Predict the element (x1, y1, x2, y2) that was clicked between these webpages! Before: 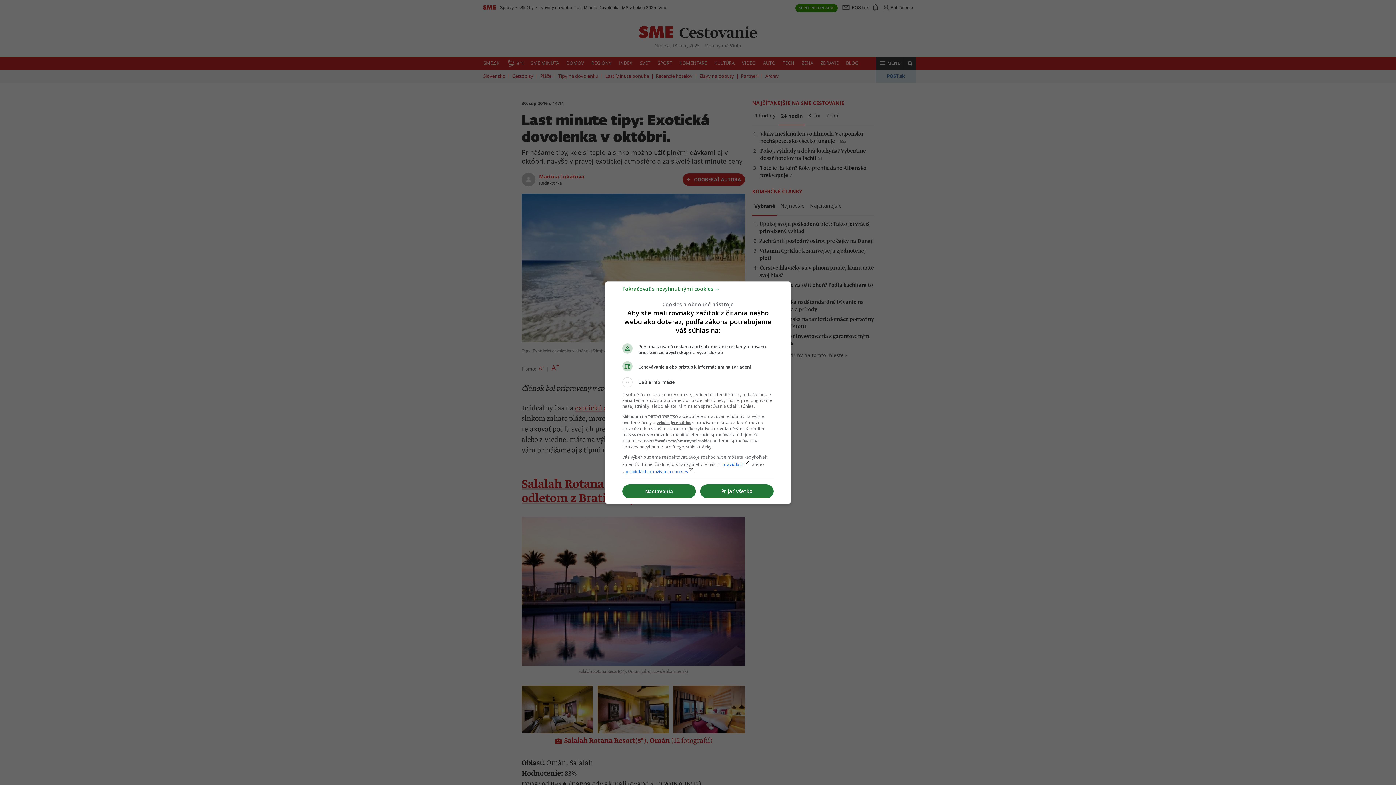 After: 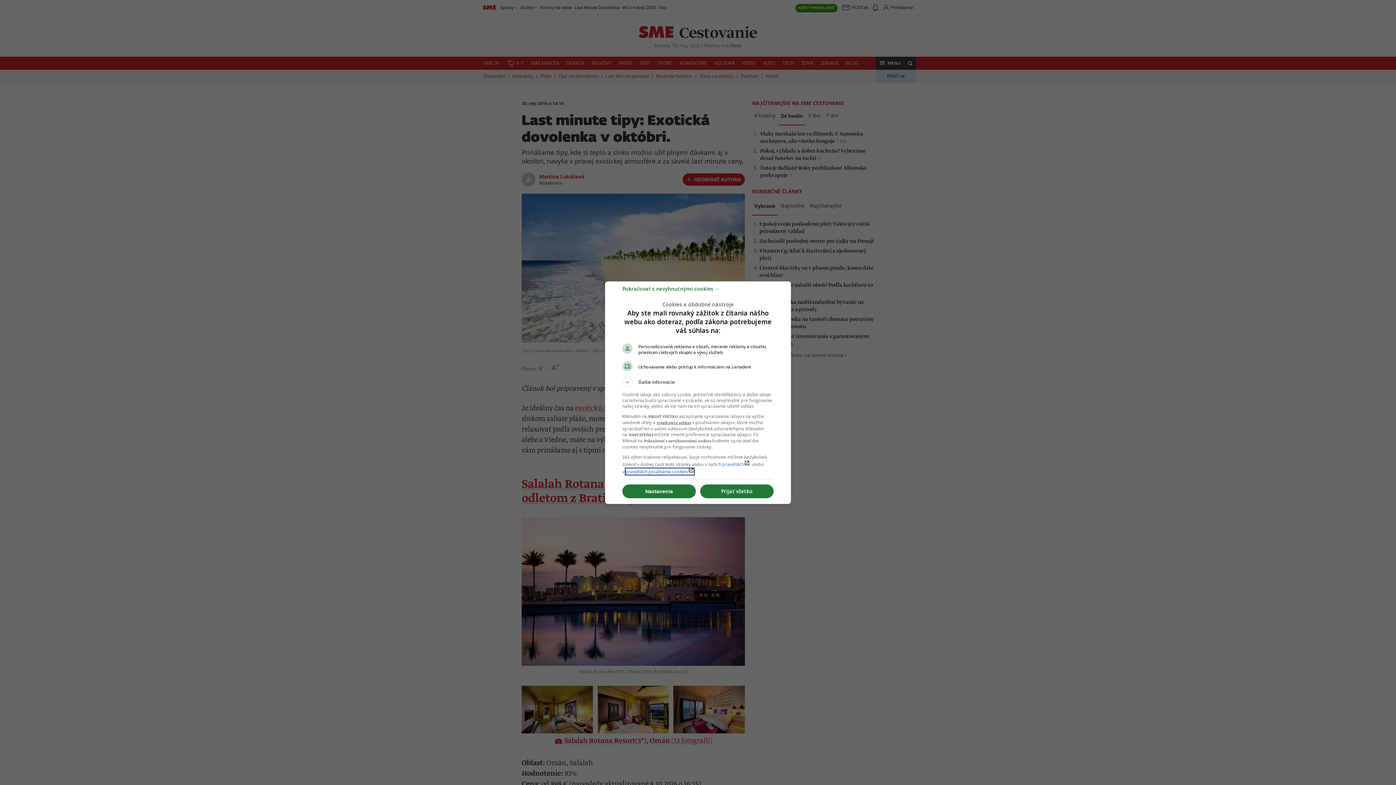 Action: bbox: (625, 468, 694, 474) label: pravidlách používania cookieslaunch